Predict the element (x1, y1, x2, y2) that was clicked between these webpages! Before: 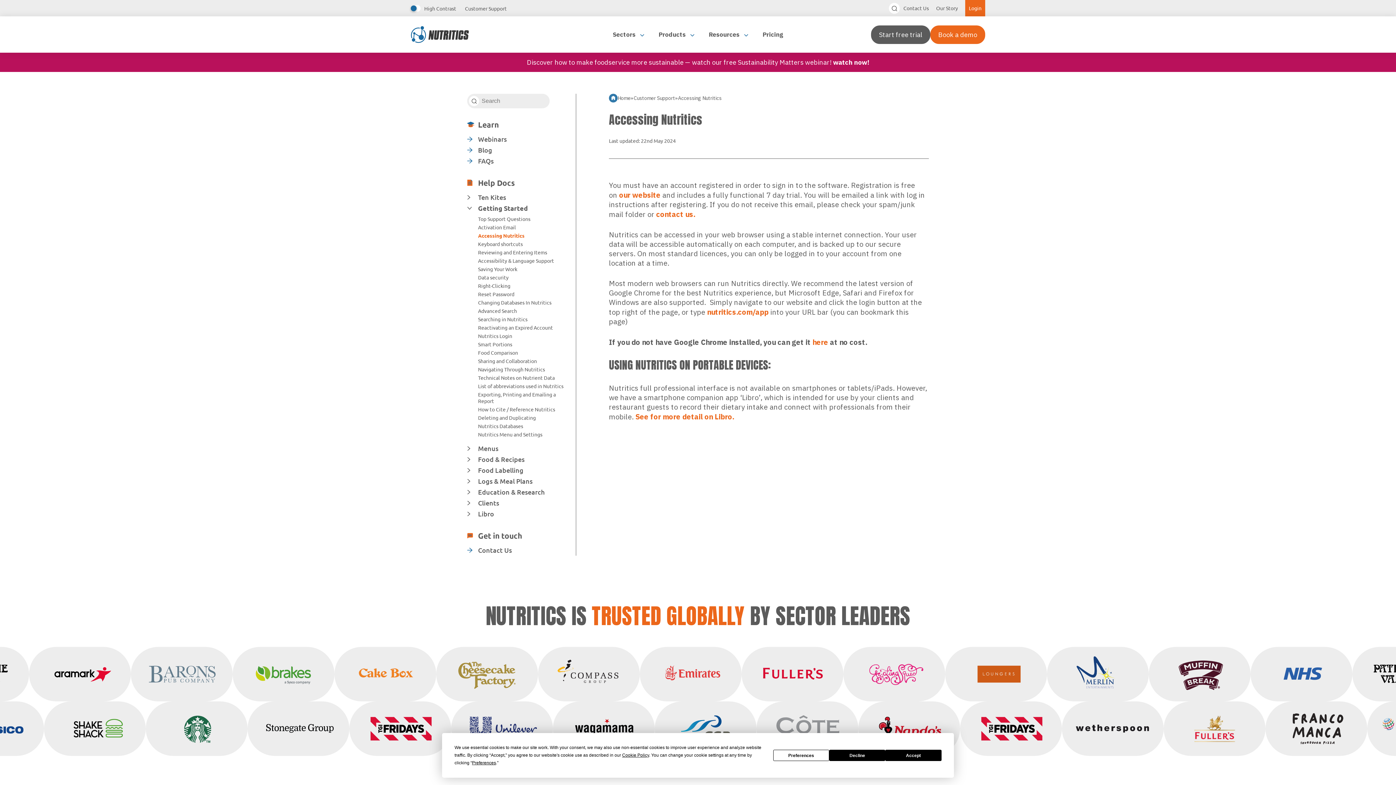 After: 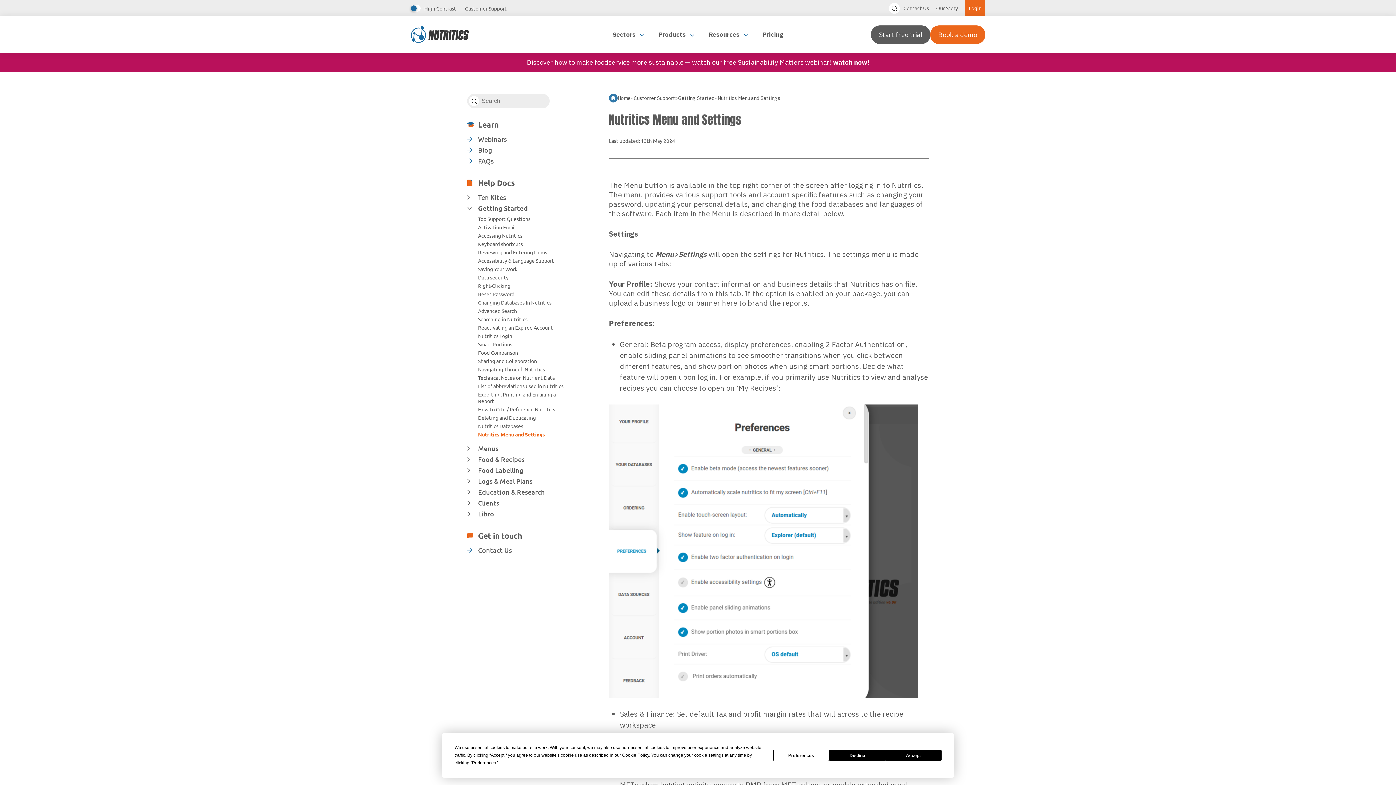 Action: bbox: (478, 431, 542, 437) label: Nutritics Menu and Settings